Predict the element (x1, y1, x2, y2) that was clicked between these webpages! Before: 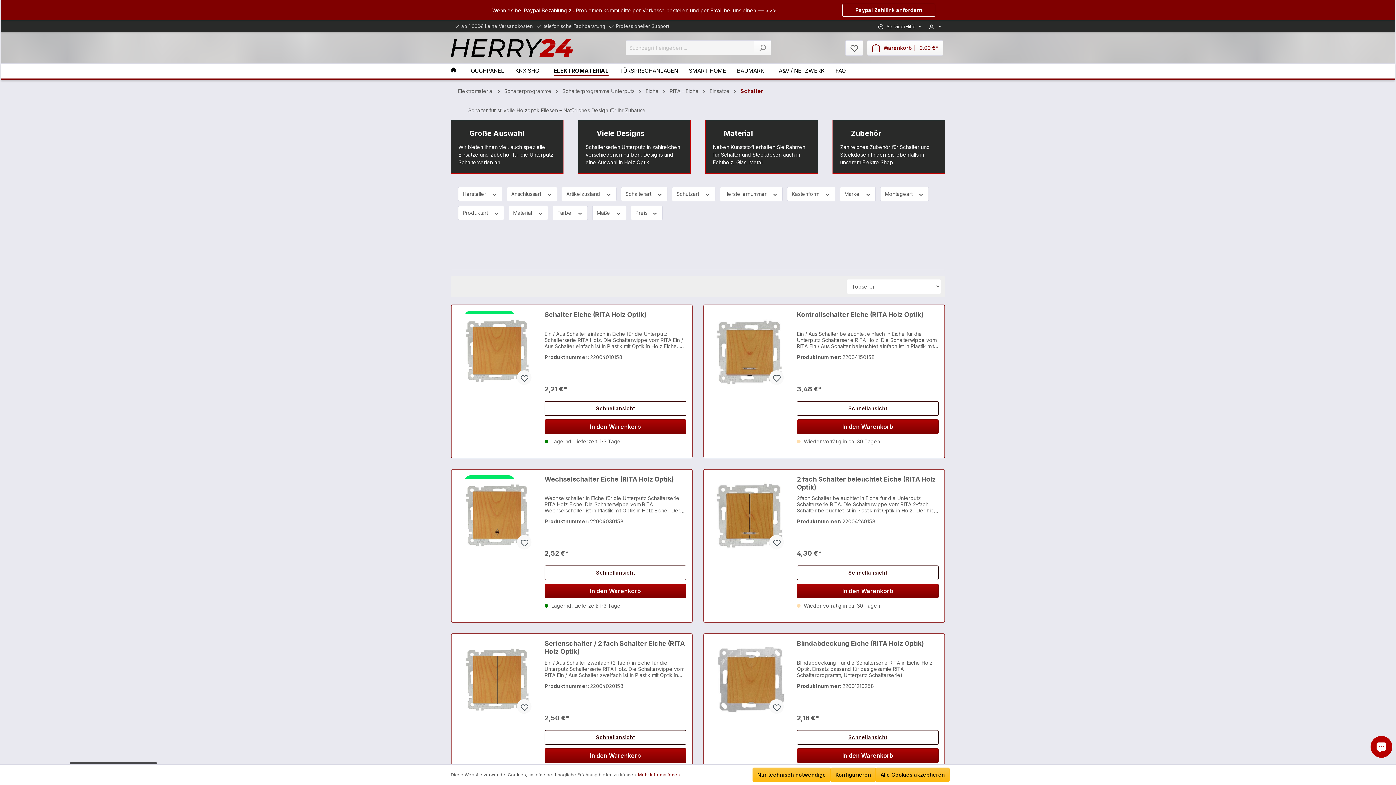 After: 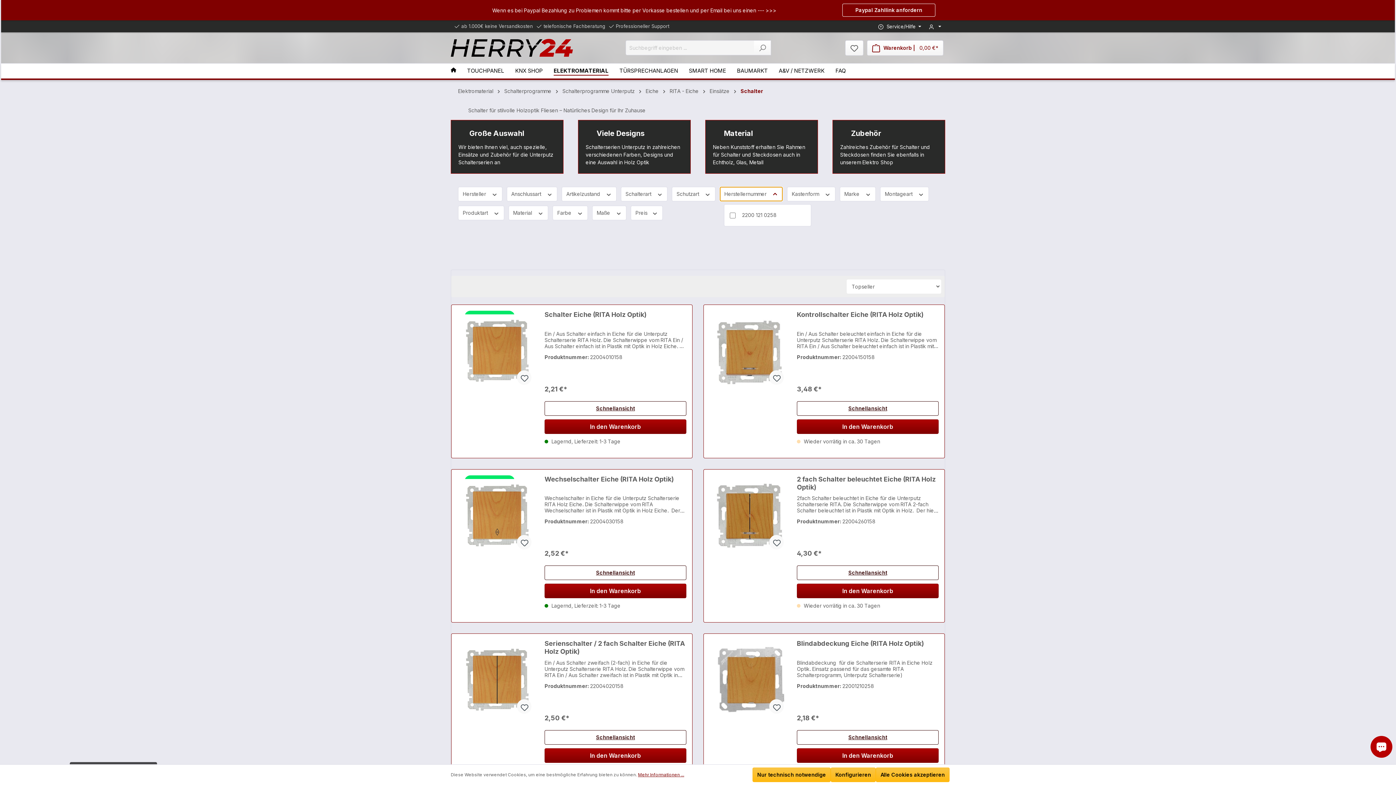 Action: bbox: (719, 186, 782, 201) label: Filtern nach Herstellernummer